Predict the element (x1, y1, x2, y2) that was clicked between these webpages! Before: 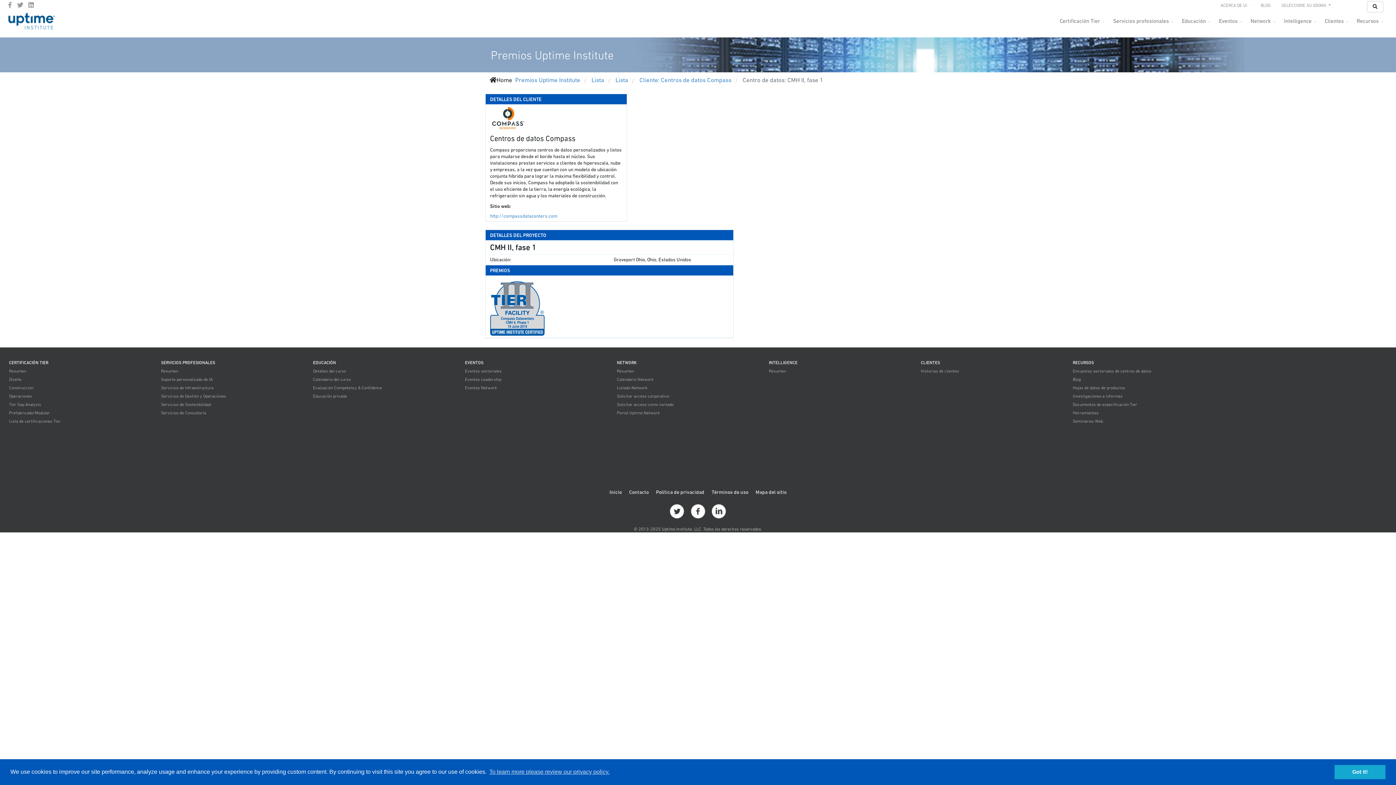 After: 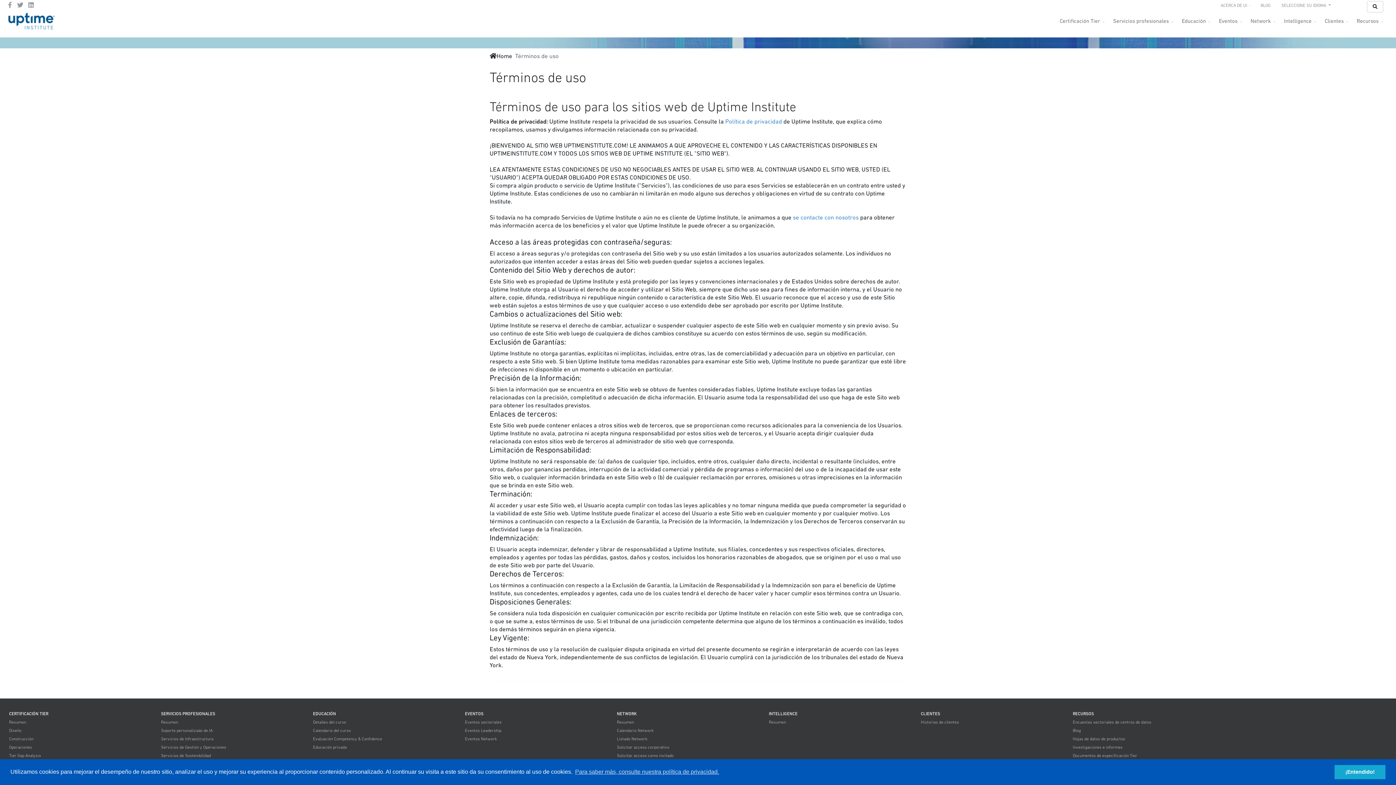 Action: bbox: (708, 484, 752, 500) label: Términos de uso